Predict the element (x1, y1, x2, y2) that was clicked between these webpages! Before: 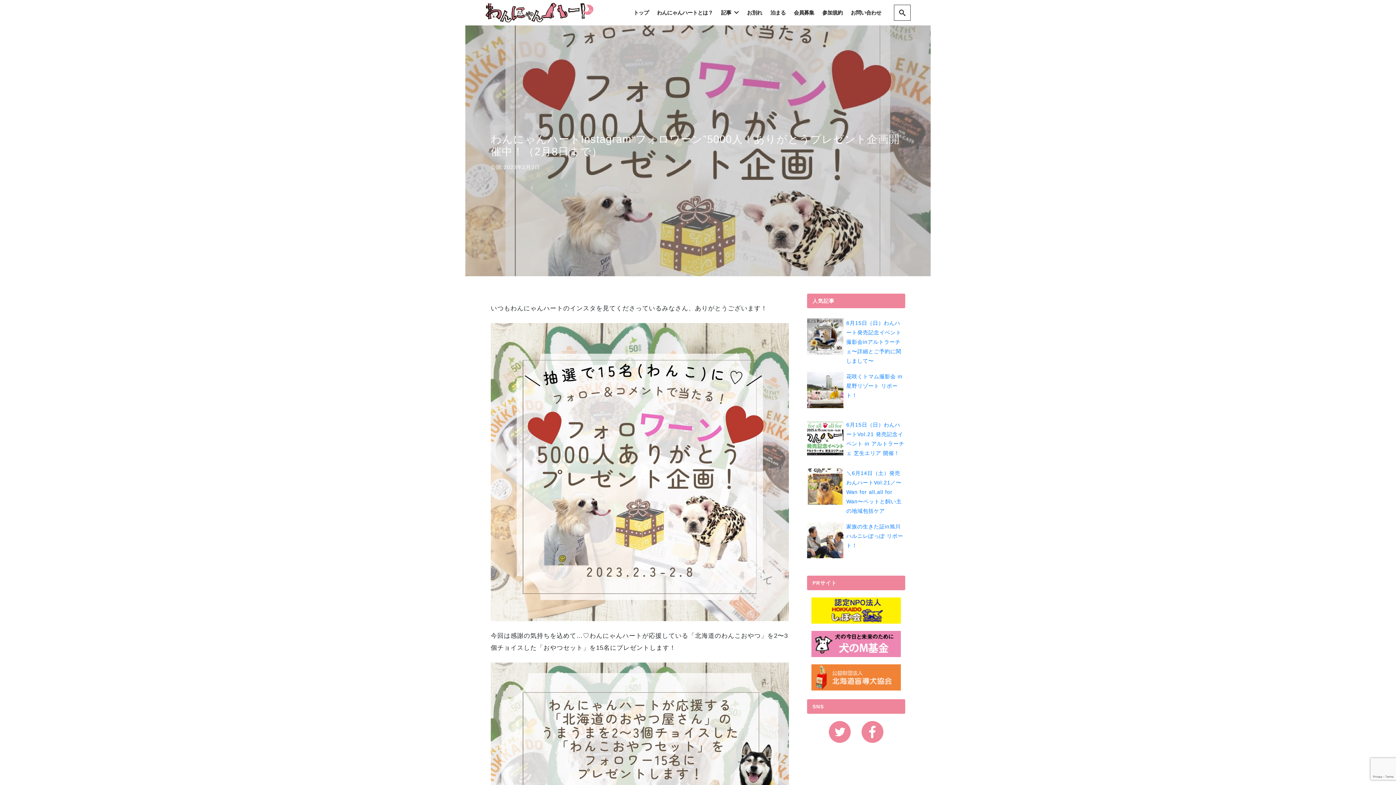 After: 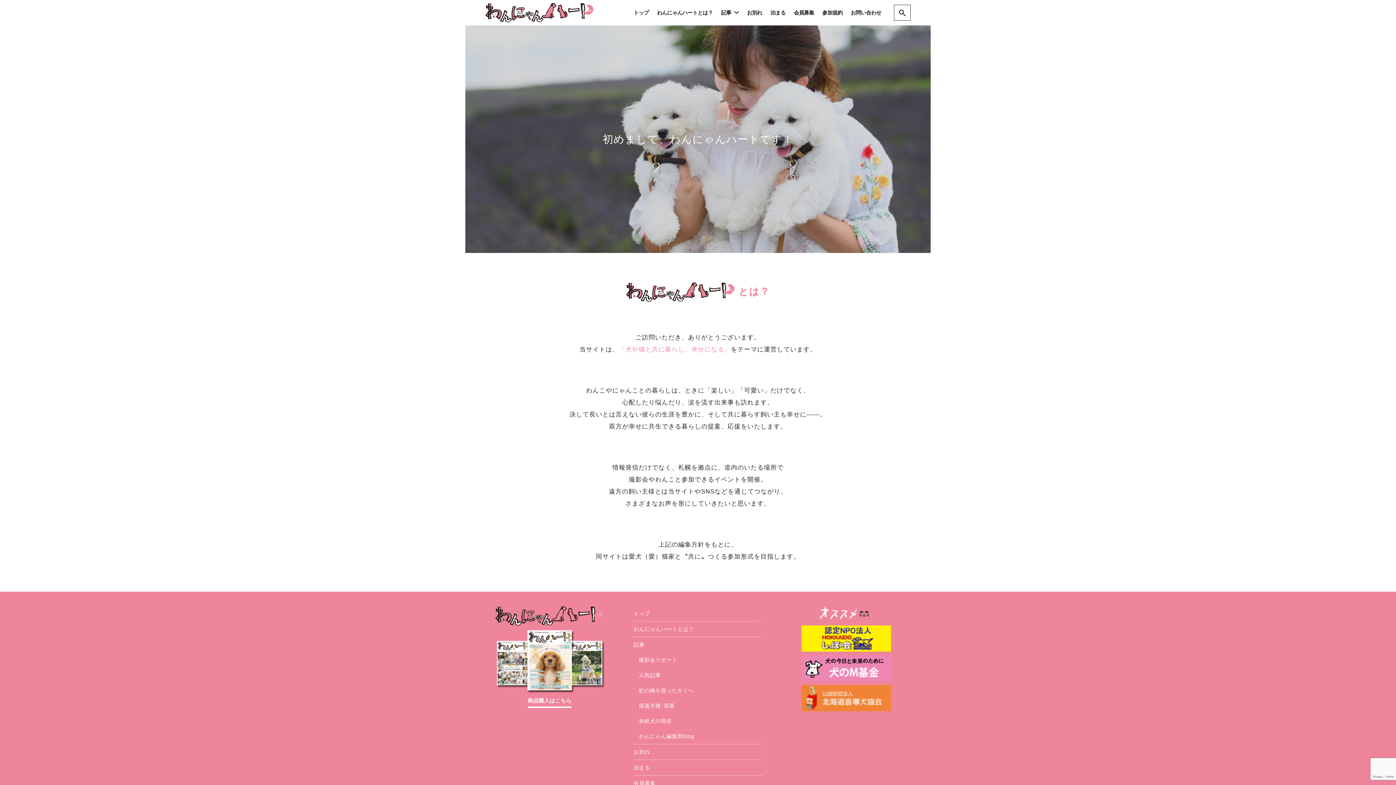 Action: label: わんにゃんハートとは？ bbox: (653, 0, 717, 25)